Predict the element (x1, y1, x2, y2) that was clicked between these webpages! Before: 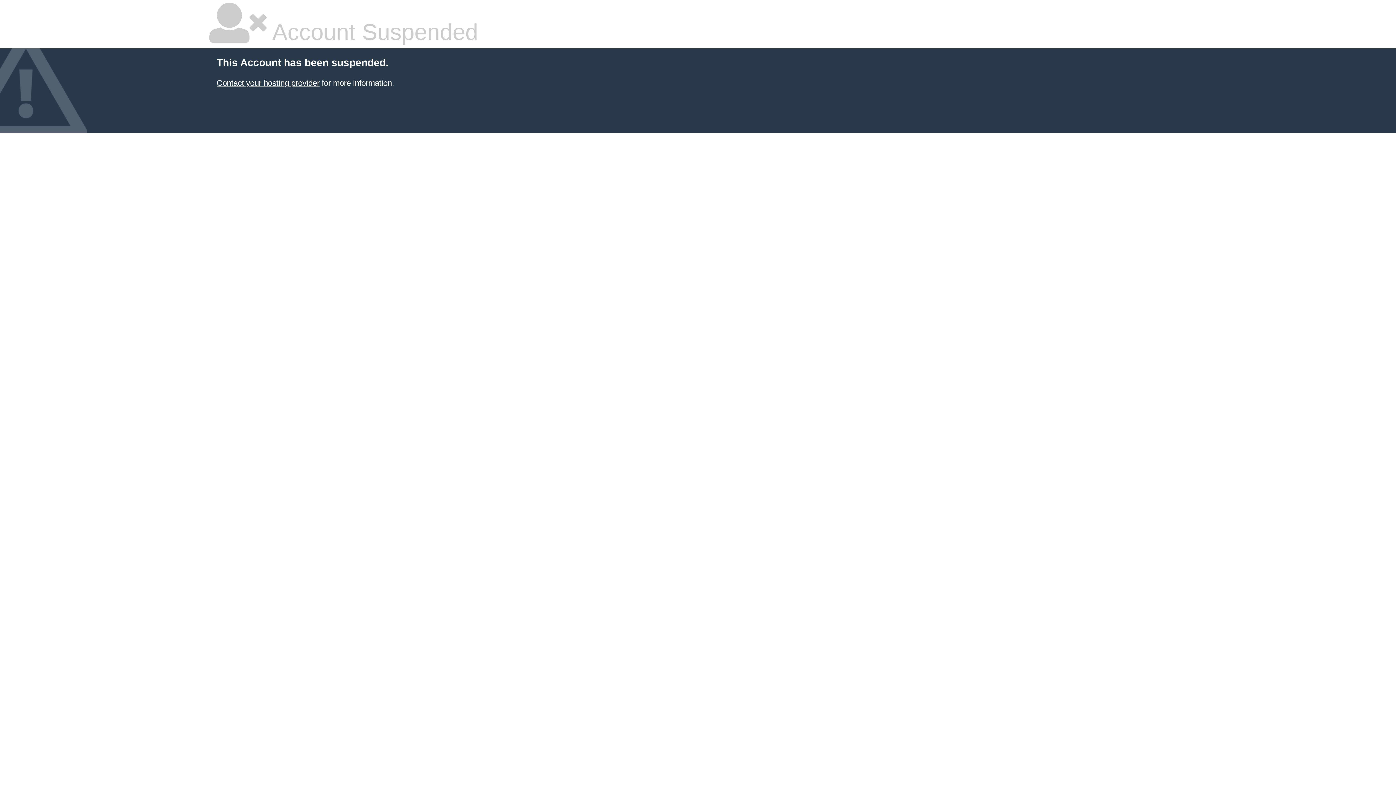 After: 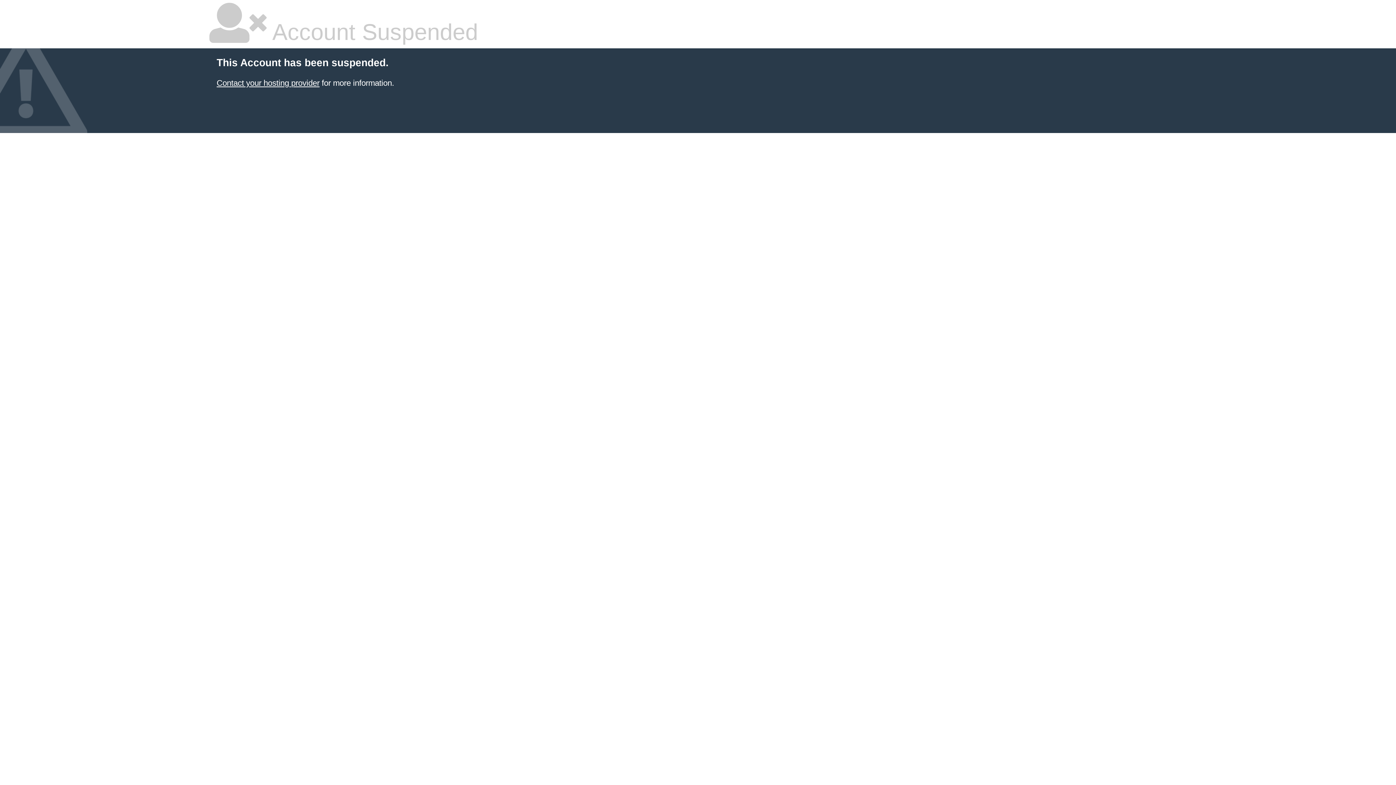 Action: label: Contact your hosting provider bbox: (216, 78, 319, 87)